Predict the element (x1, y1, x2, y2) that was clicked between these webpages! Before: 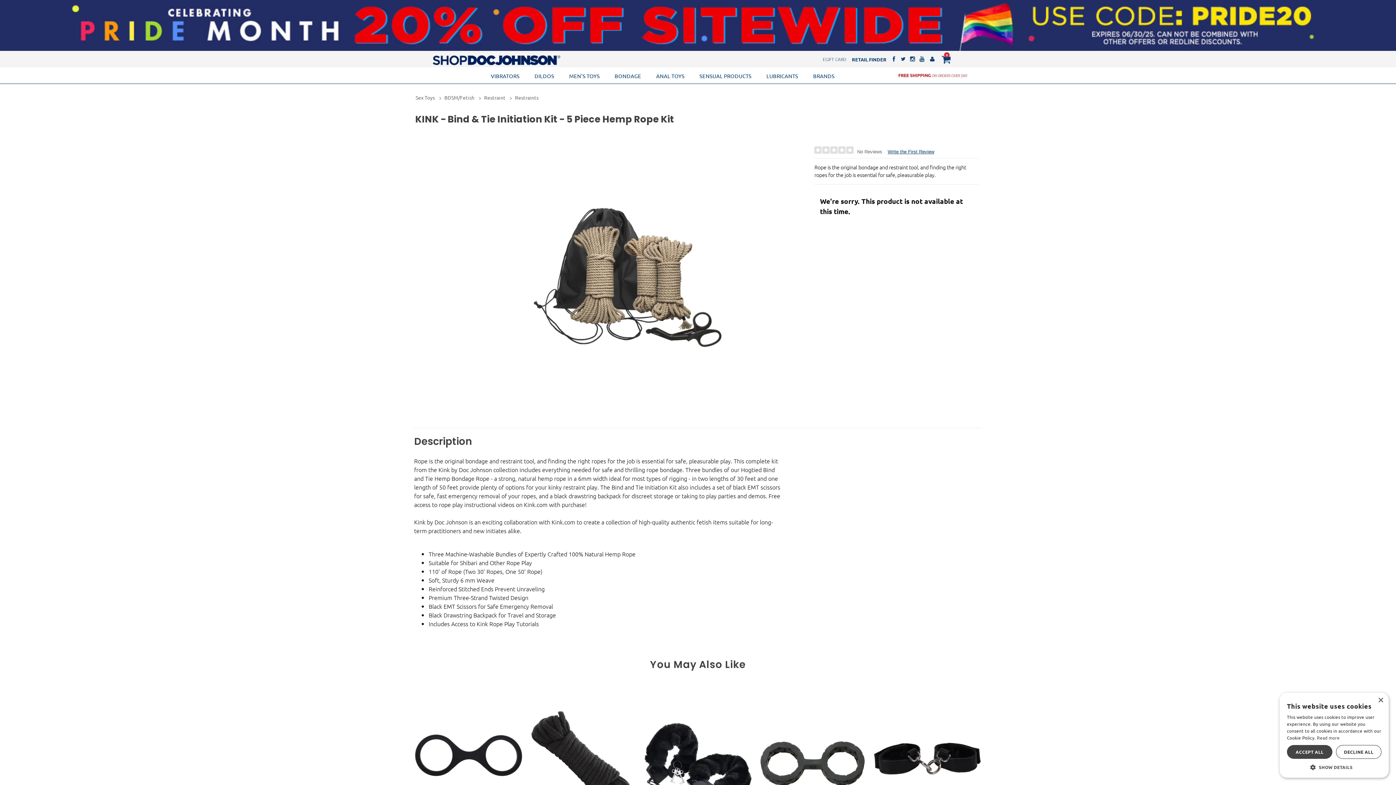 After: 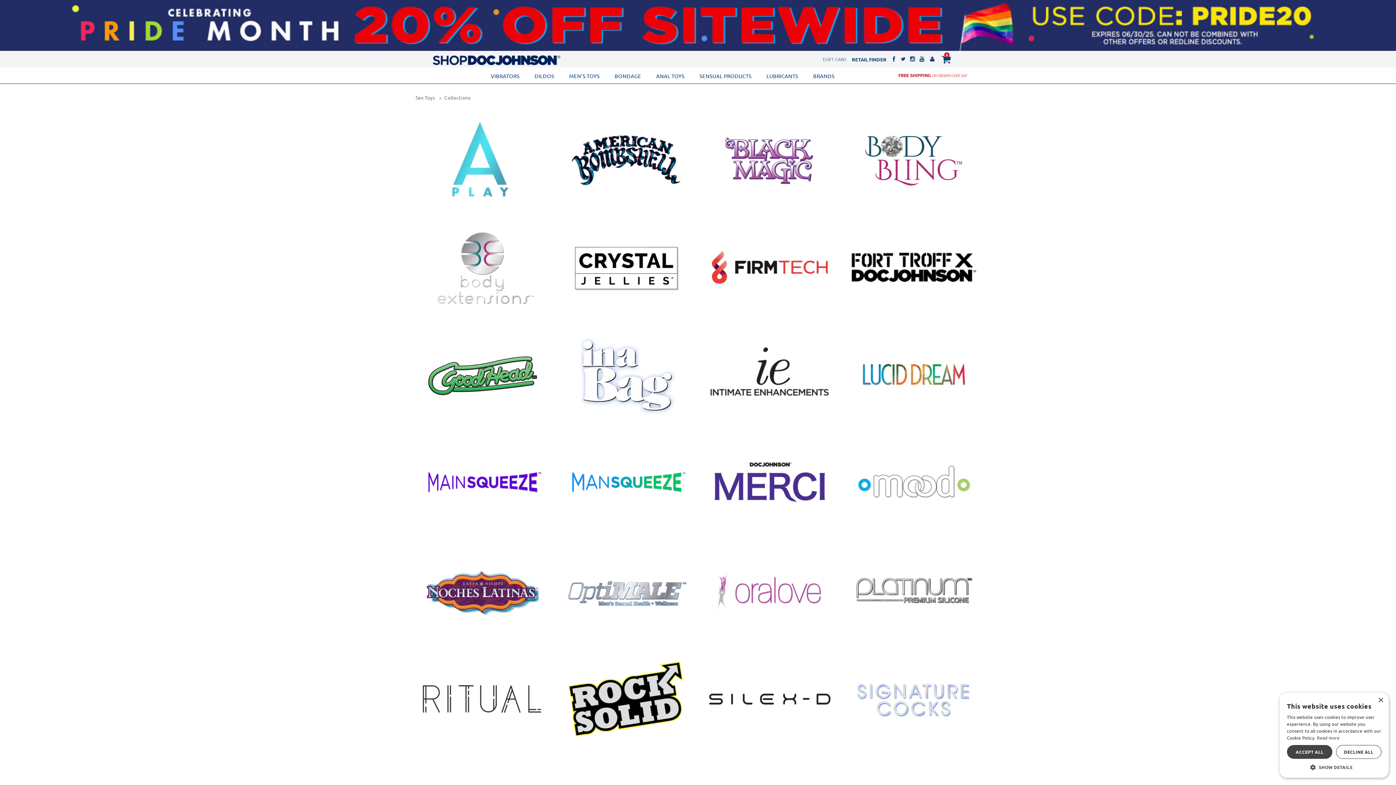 Action: bbox: (813, 73, 834, 78) label: BRANDS